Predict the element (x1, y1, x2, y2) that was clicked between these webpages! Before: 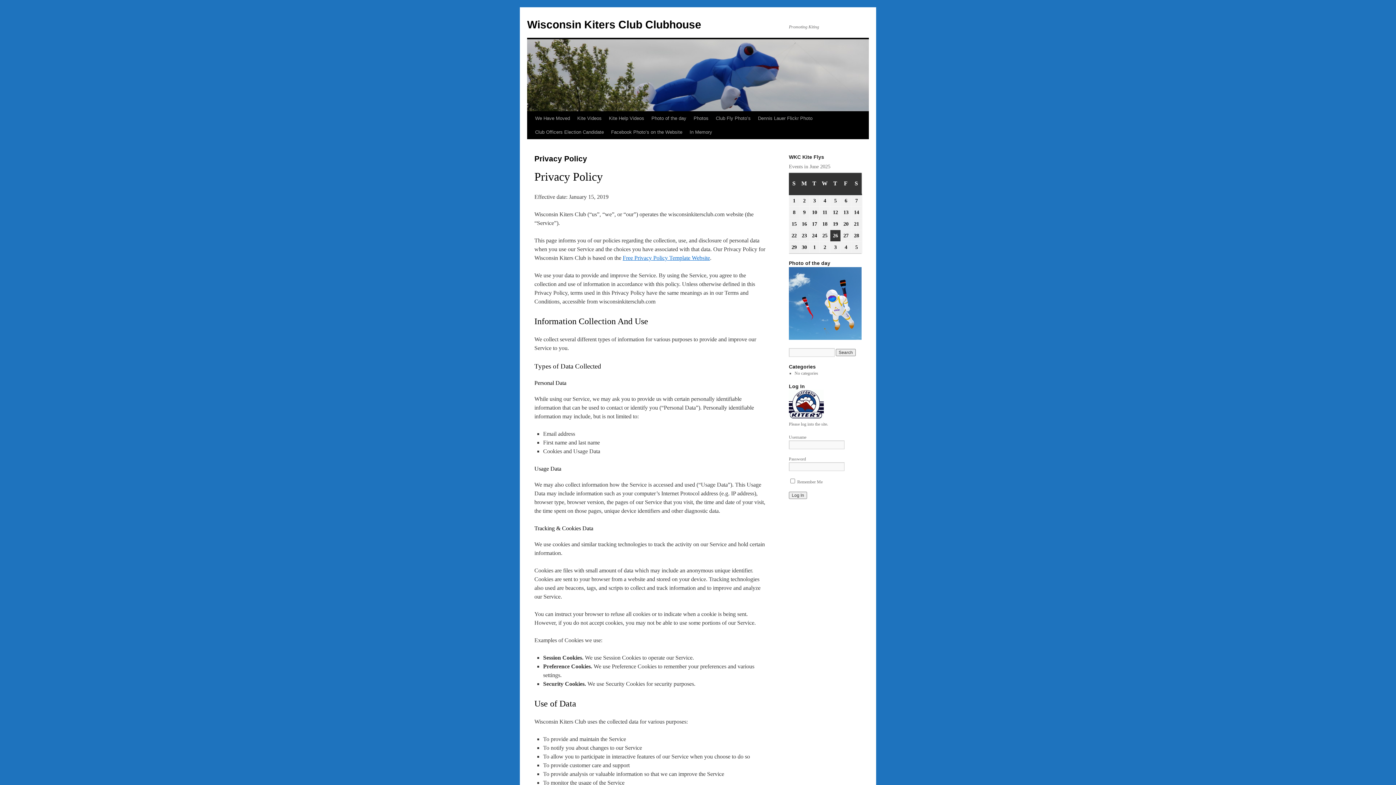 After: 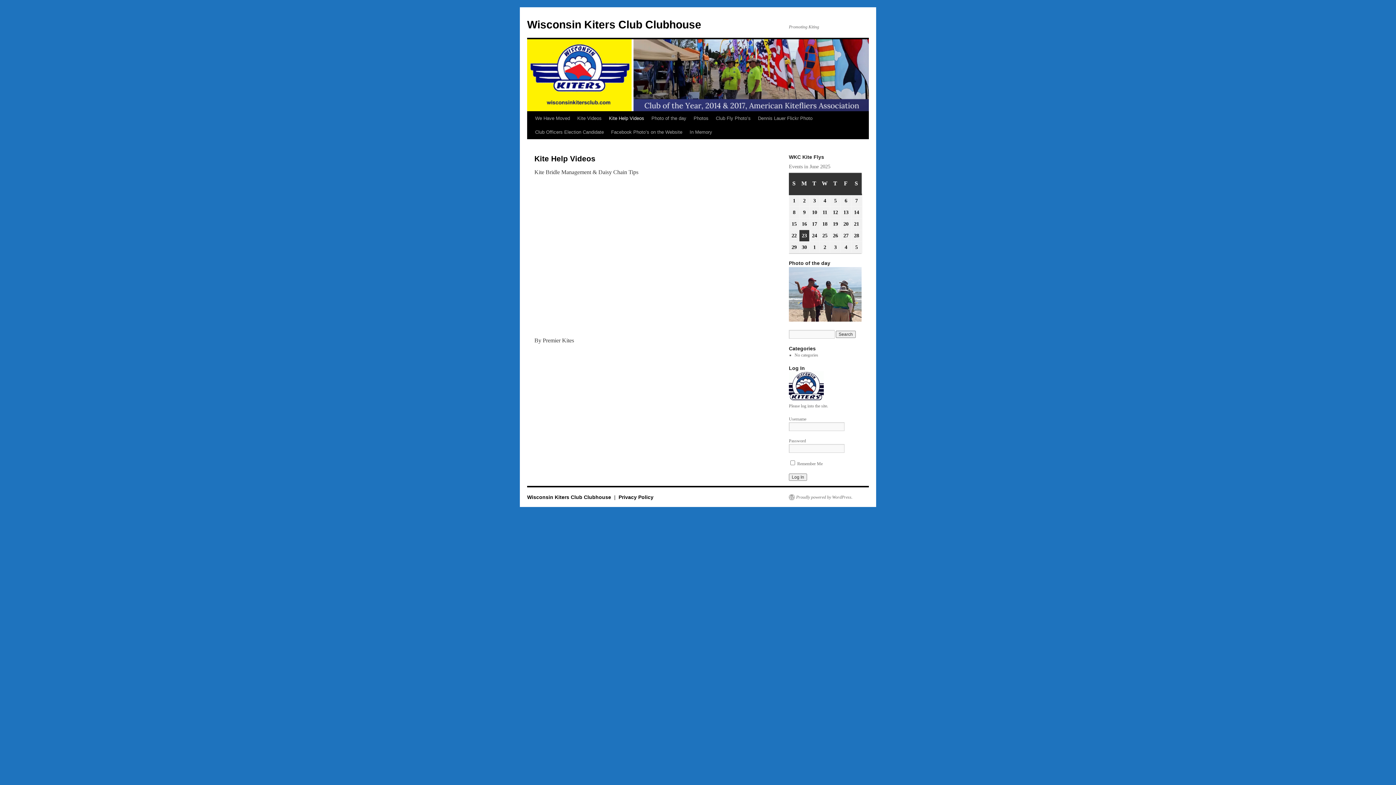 Action: label: Kite Help Videos bbox: (605, 111, 648, 125)